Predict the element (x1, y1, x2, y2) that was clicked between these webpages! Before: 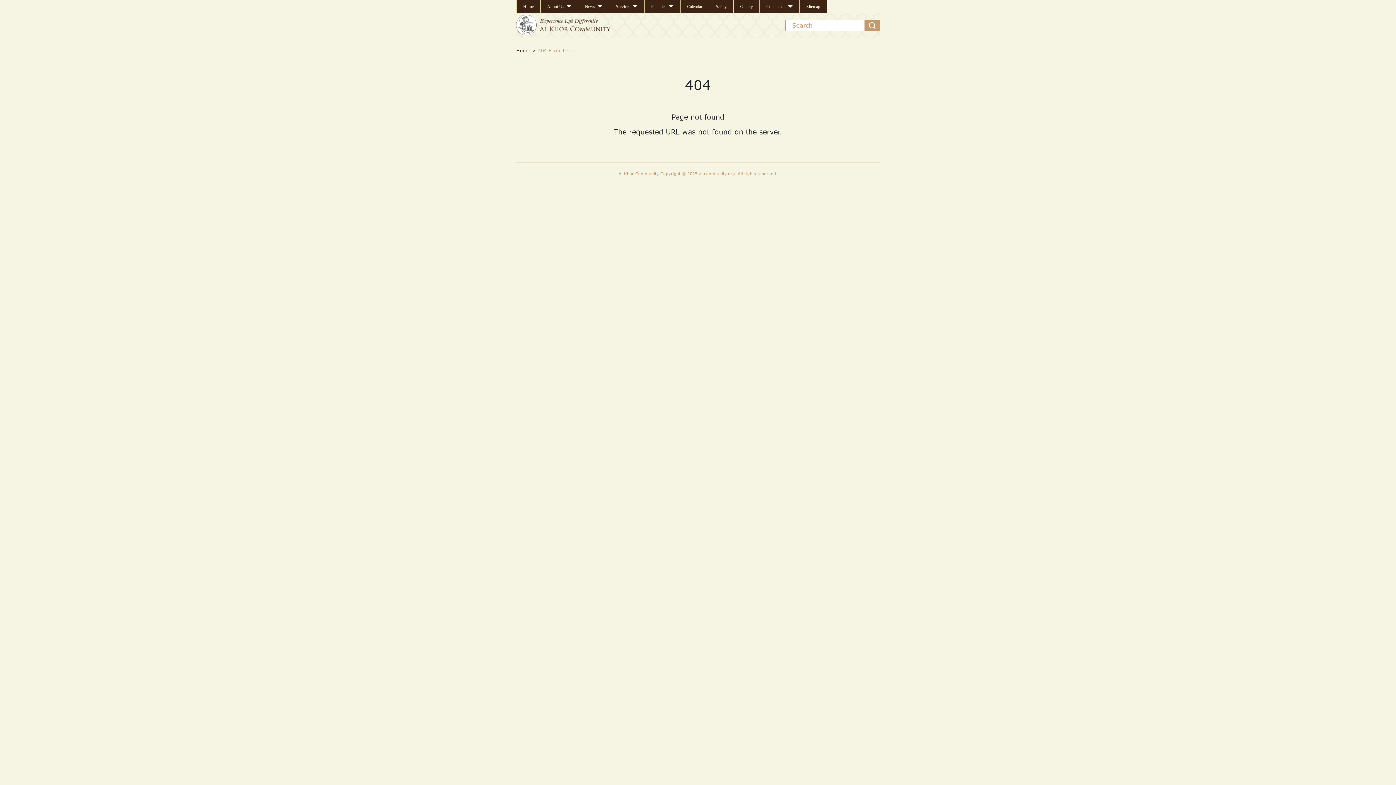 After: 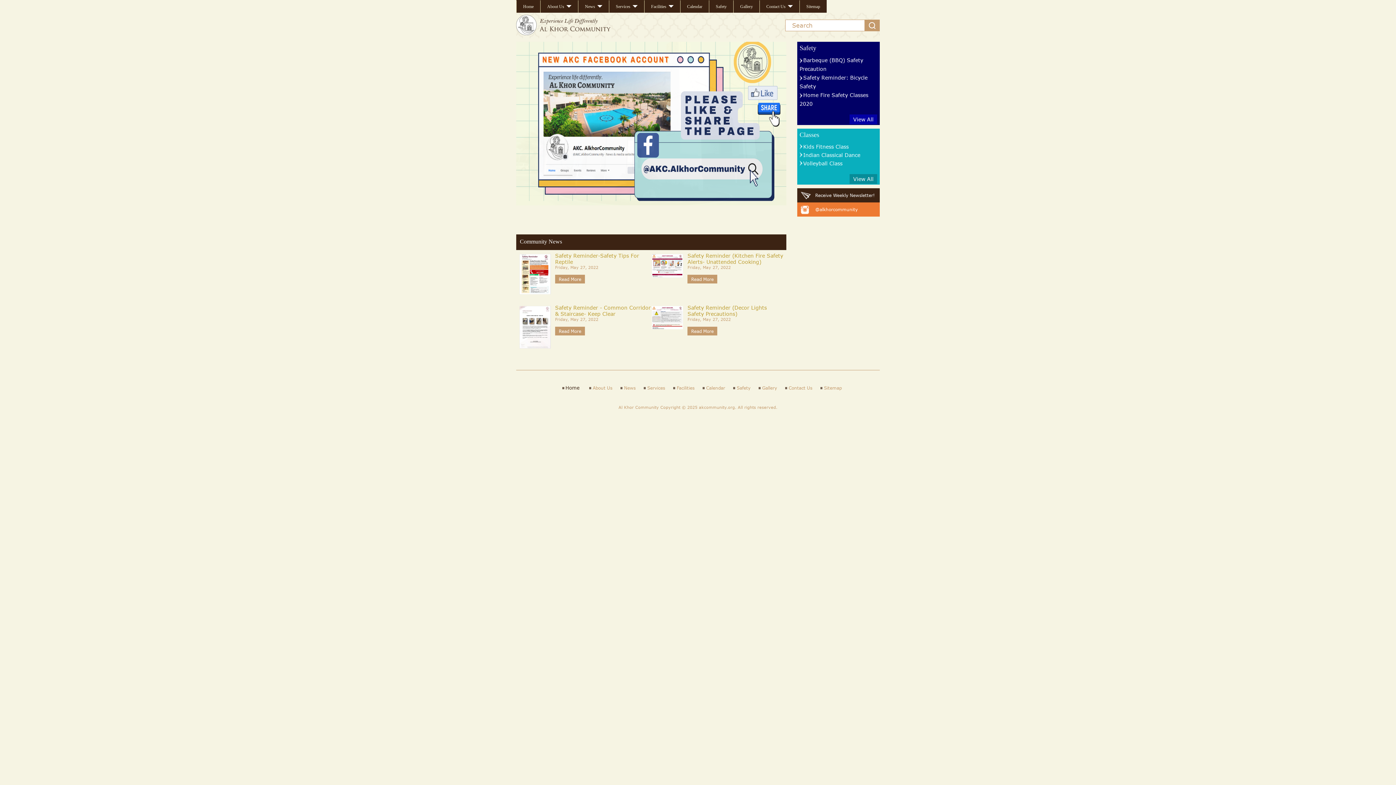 Action: bbox: (516, 0, 540, 12) label: Home